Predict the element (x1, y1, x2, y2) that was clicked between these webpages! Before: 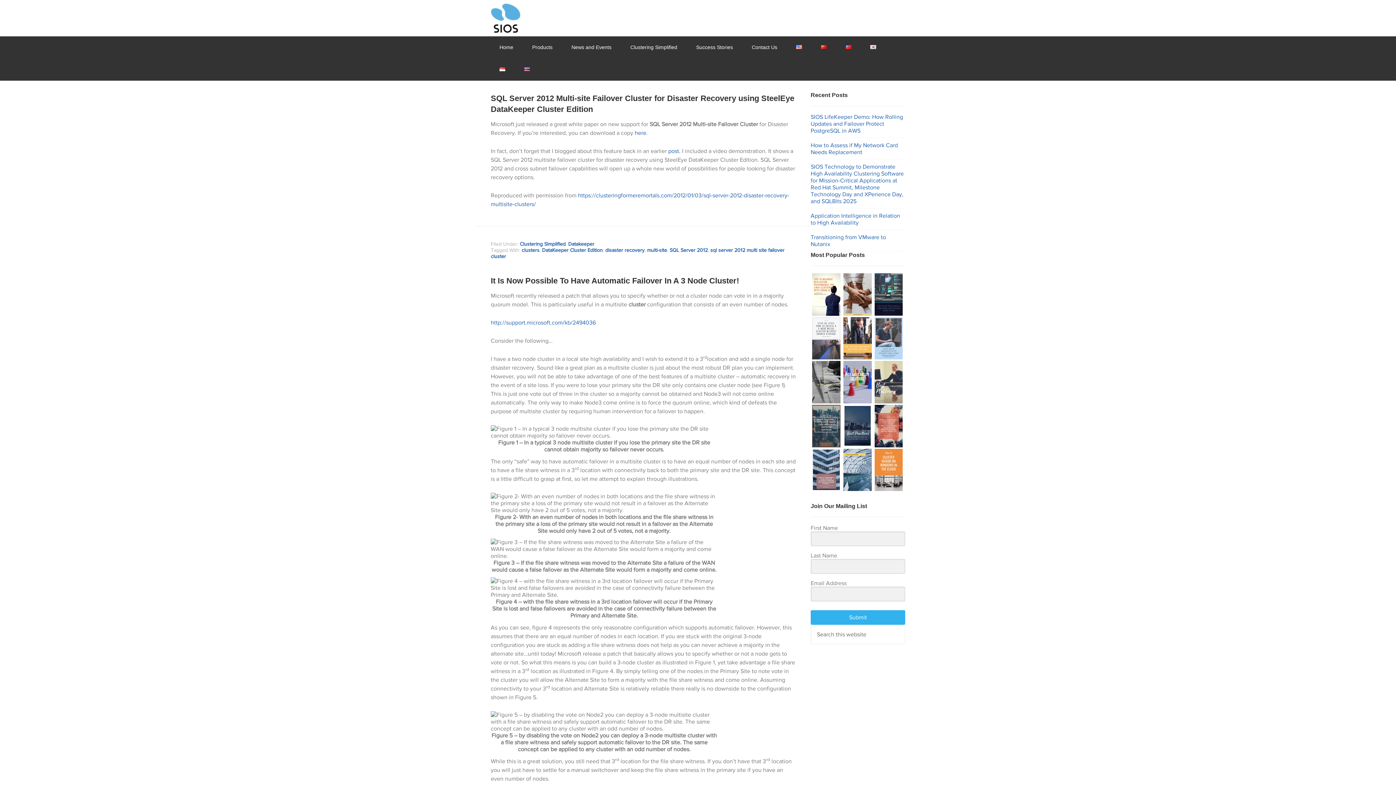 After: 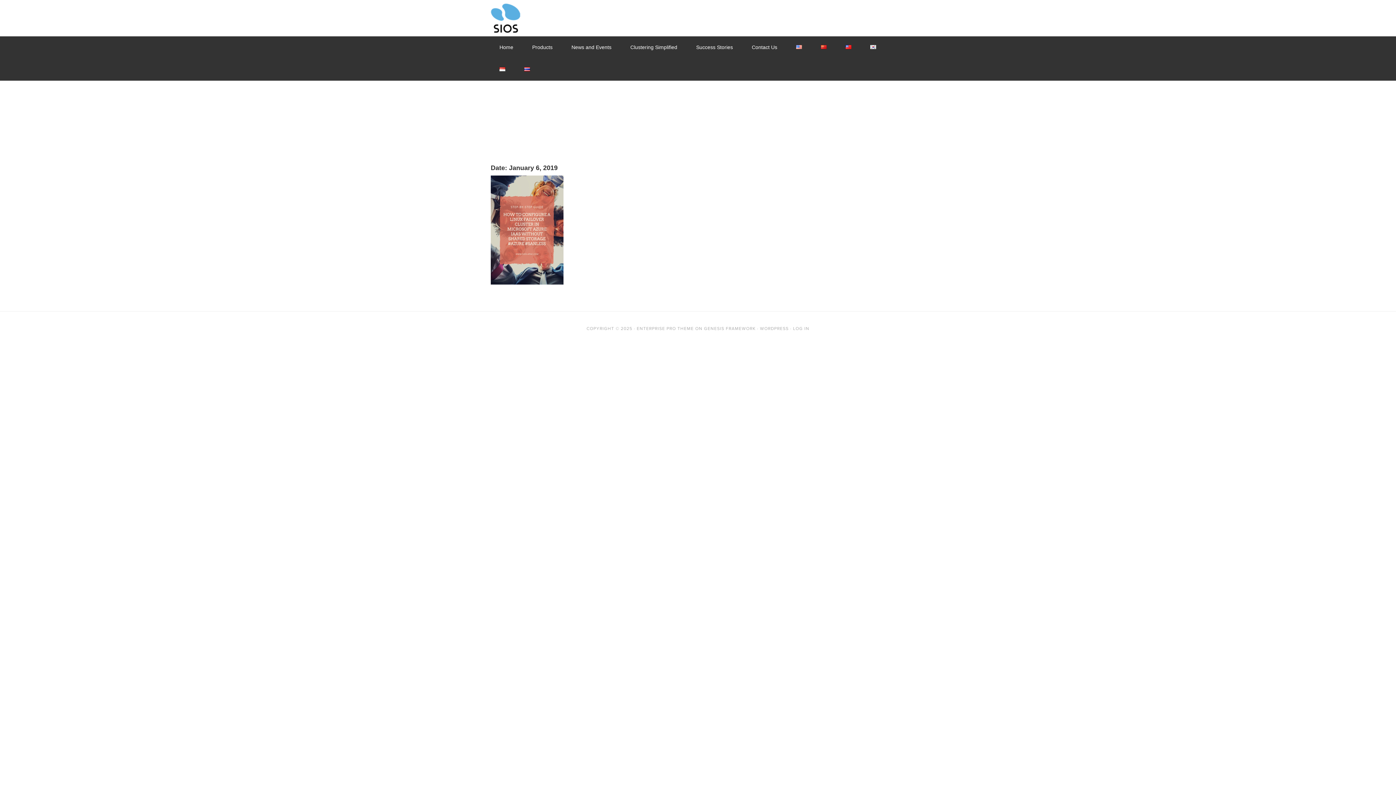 Action: bbox: (874, 442, 903, 448)